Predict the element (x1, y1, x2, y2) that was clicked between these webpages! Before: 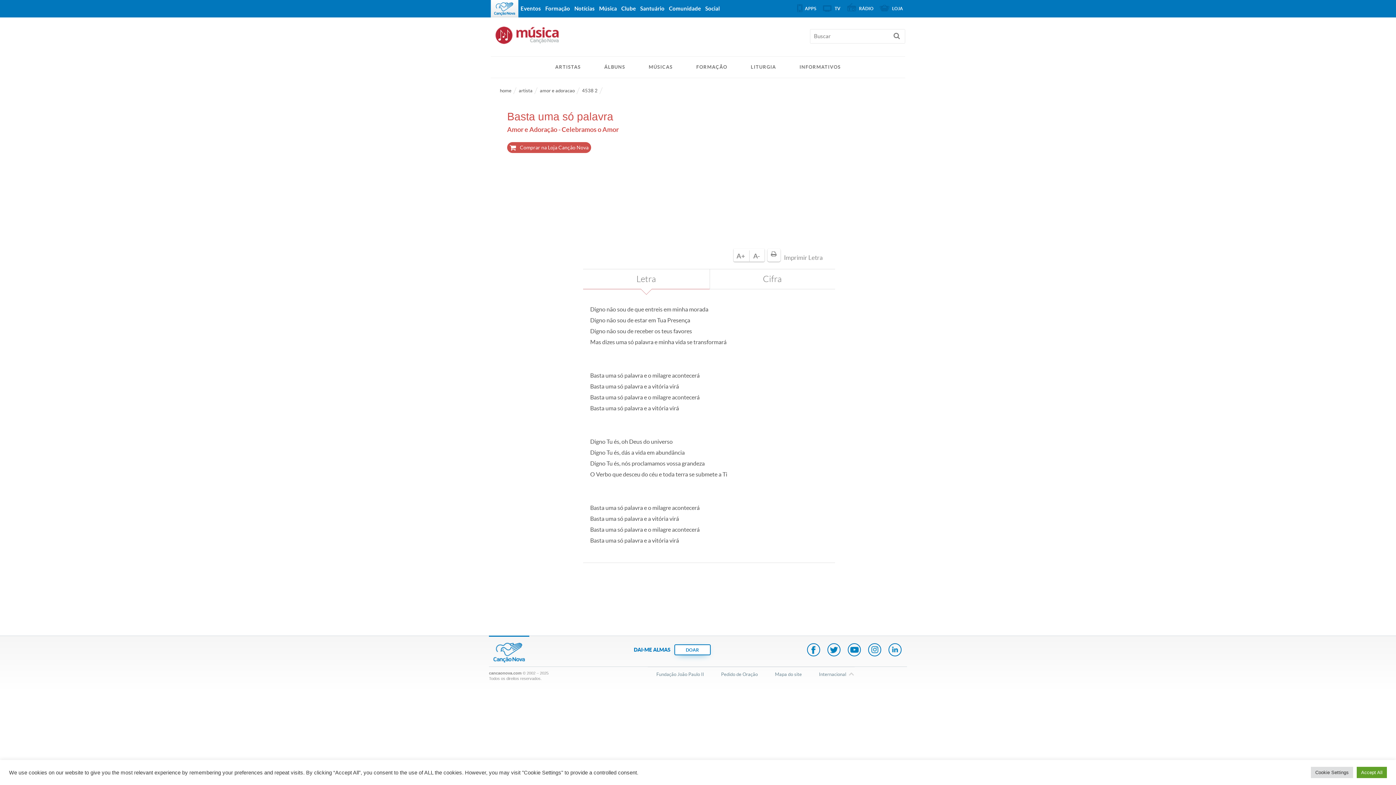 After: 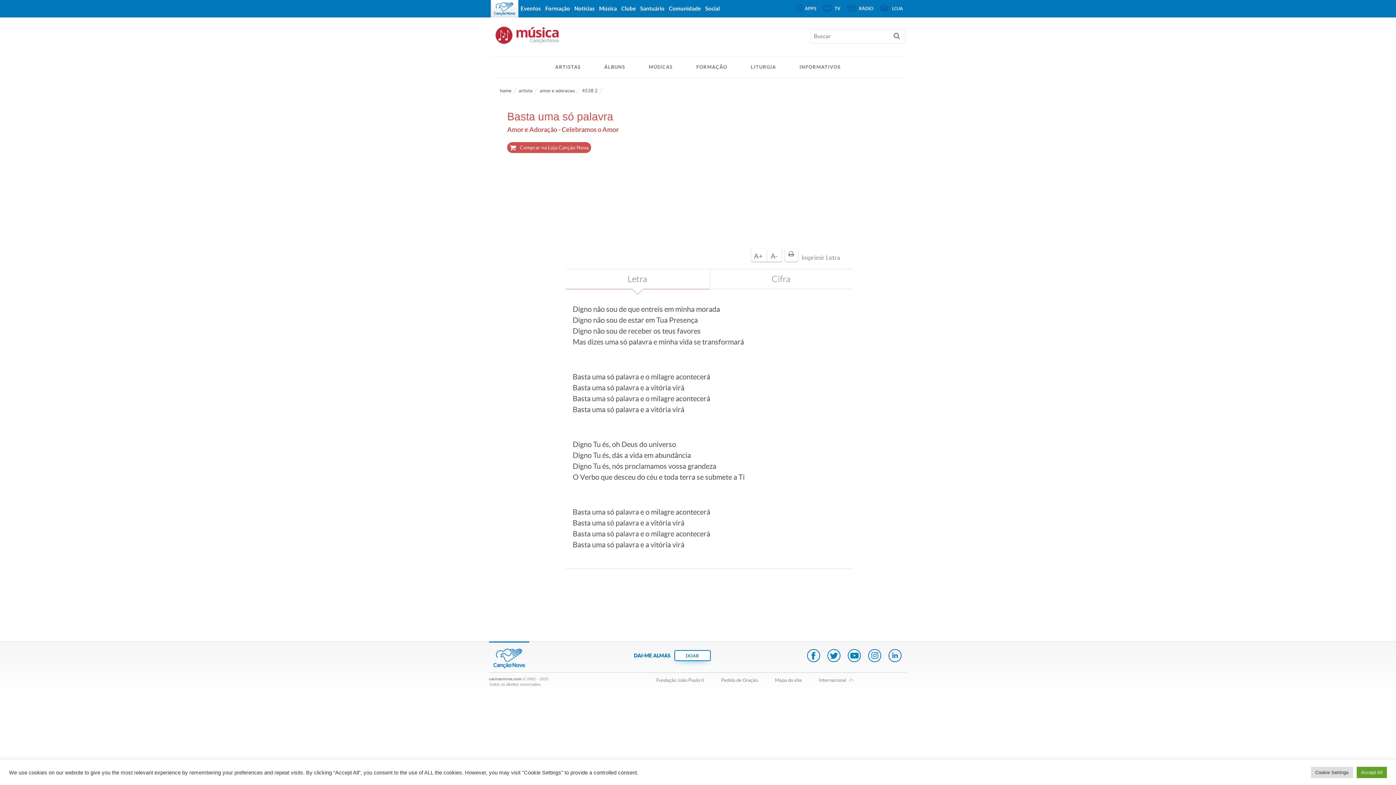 Action: label: A+ bbox: (733, 250, 748, 262)